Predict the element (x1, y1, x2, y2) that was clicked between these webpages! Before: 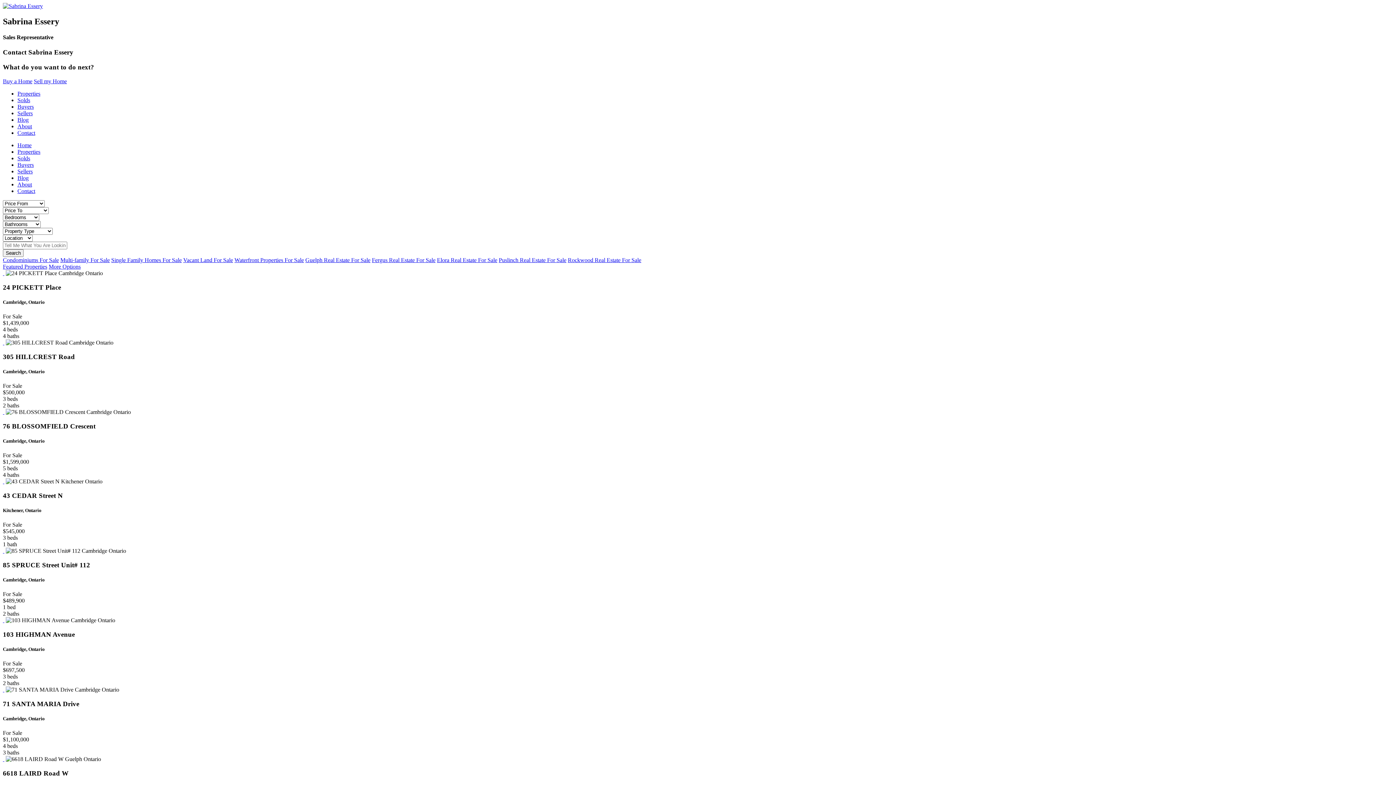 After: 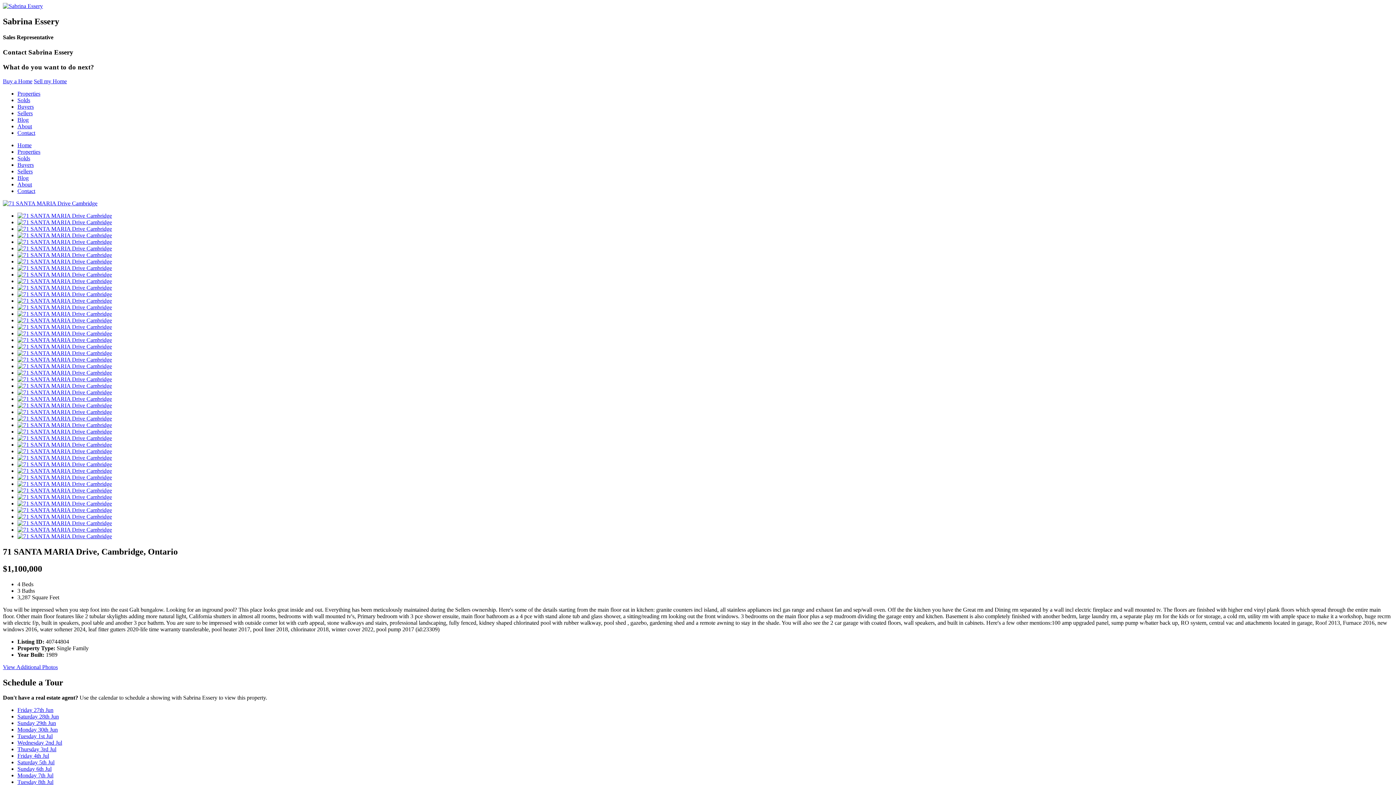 Action: bbox: (2, 687, 4, 693) label:  